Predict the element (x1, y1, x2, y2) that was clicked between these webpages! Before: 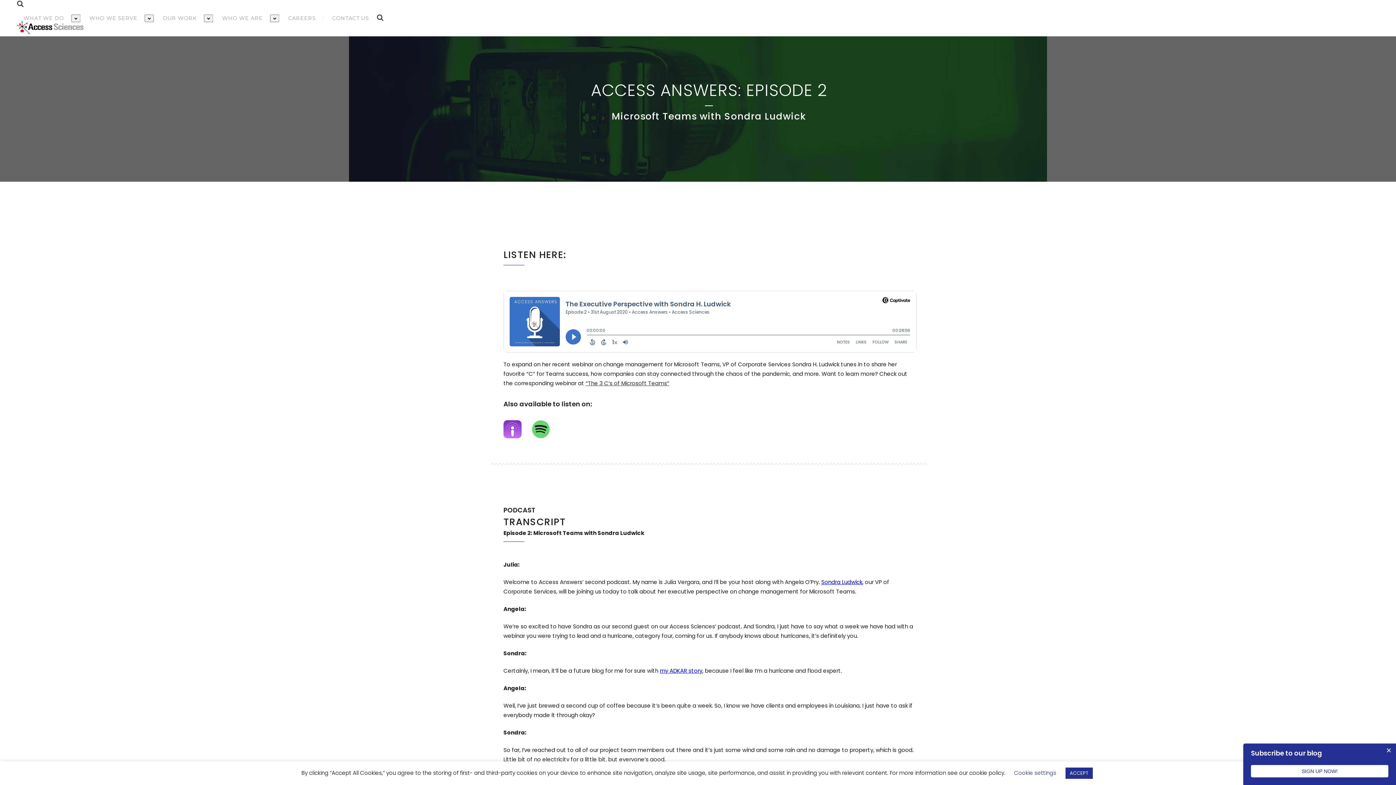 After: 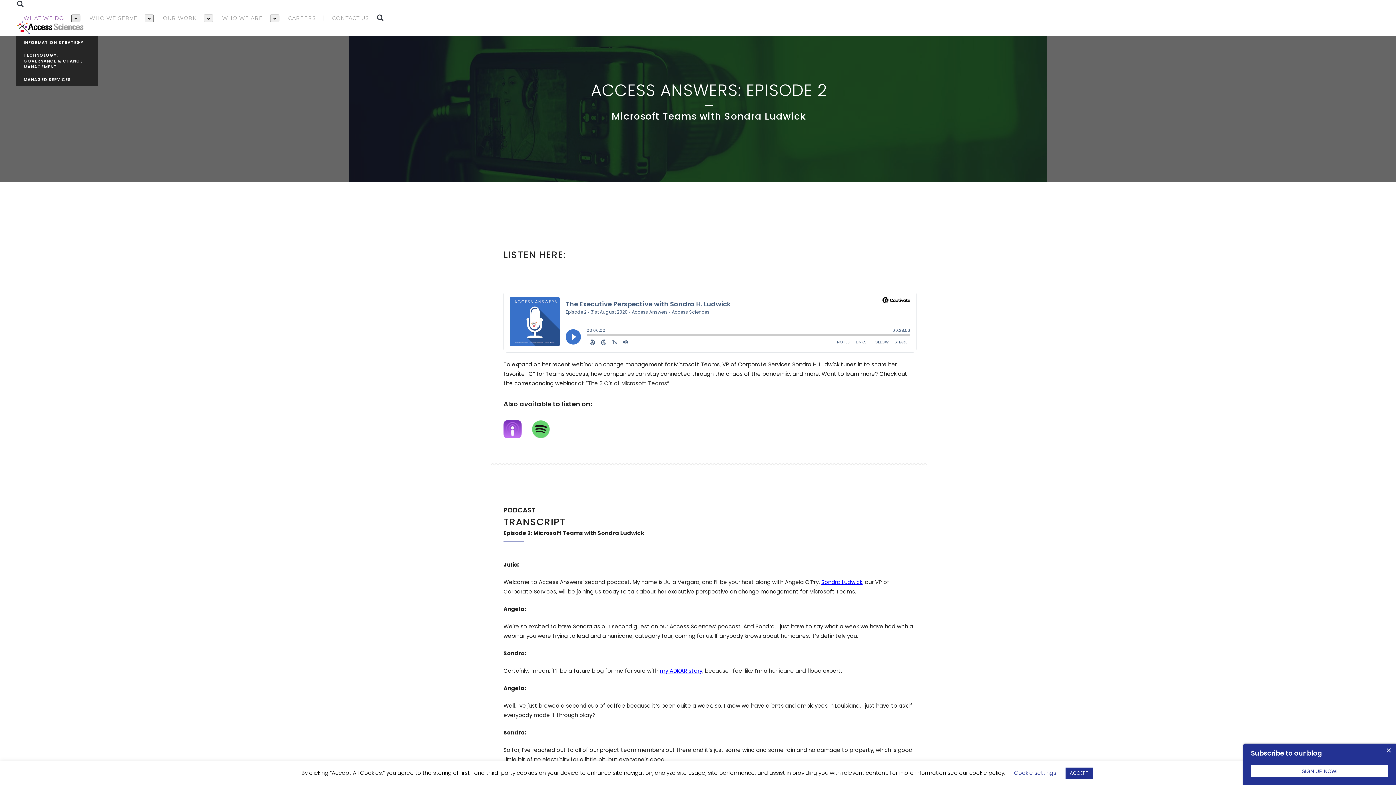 Action: bbox: (71, 14, 80, 22)